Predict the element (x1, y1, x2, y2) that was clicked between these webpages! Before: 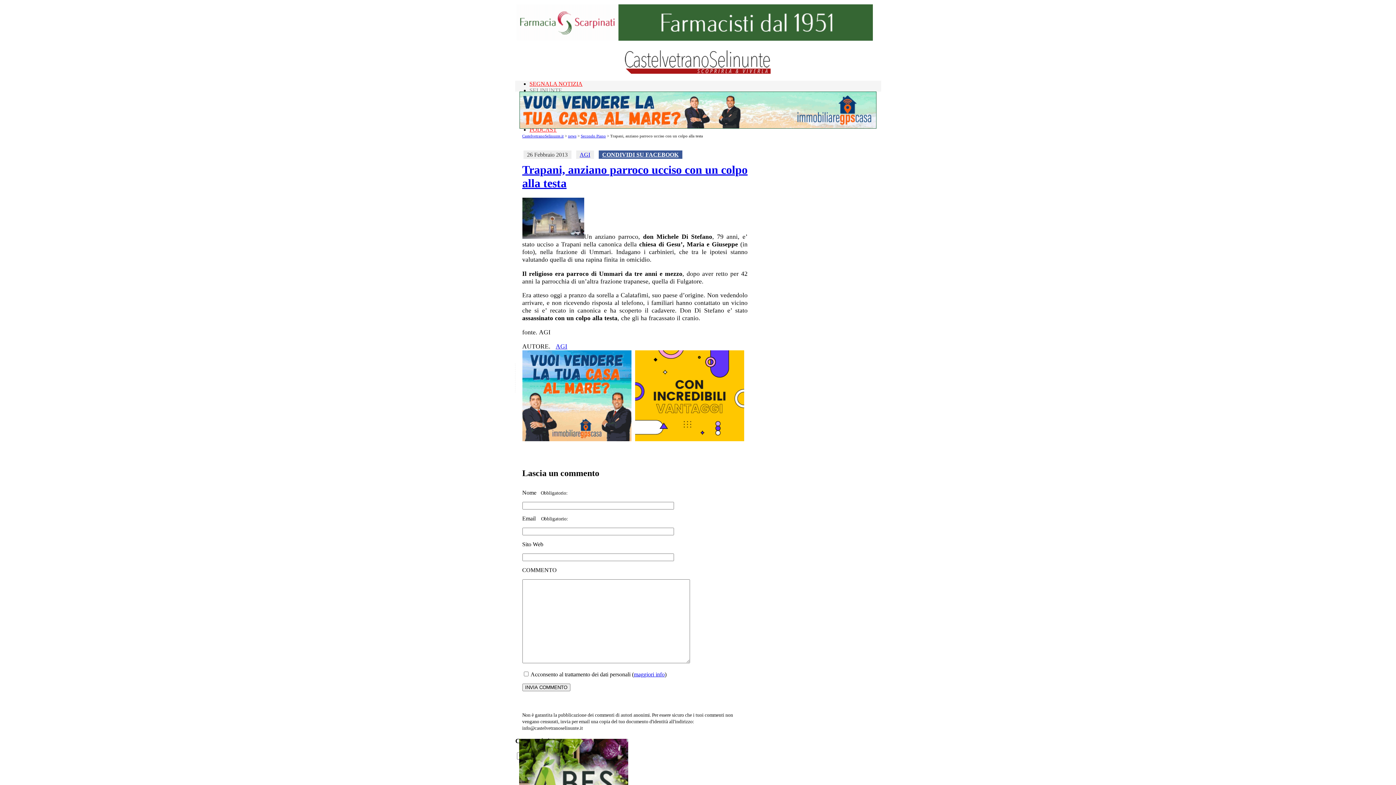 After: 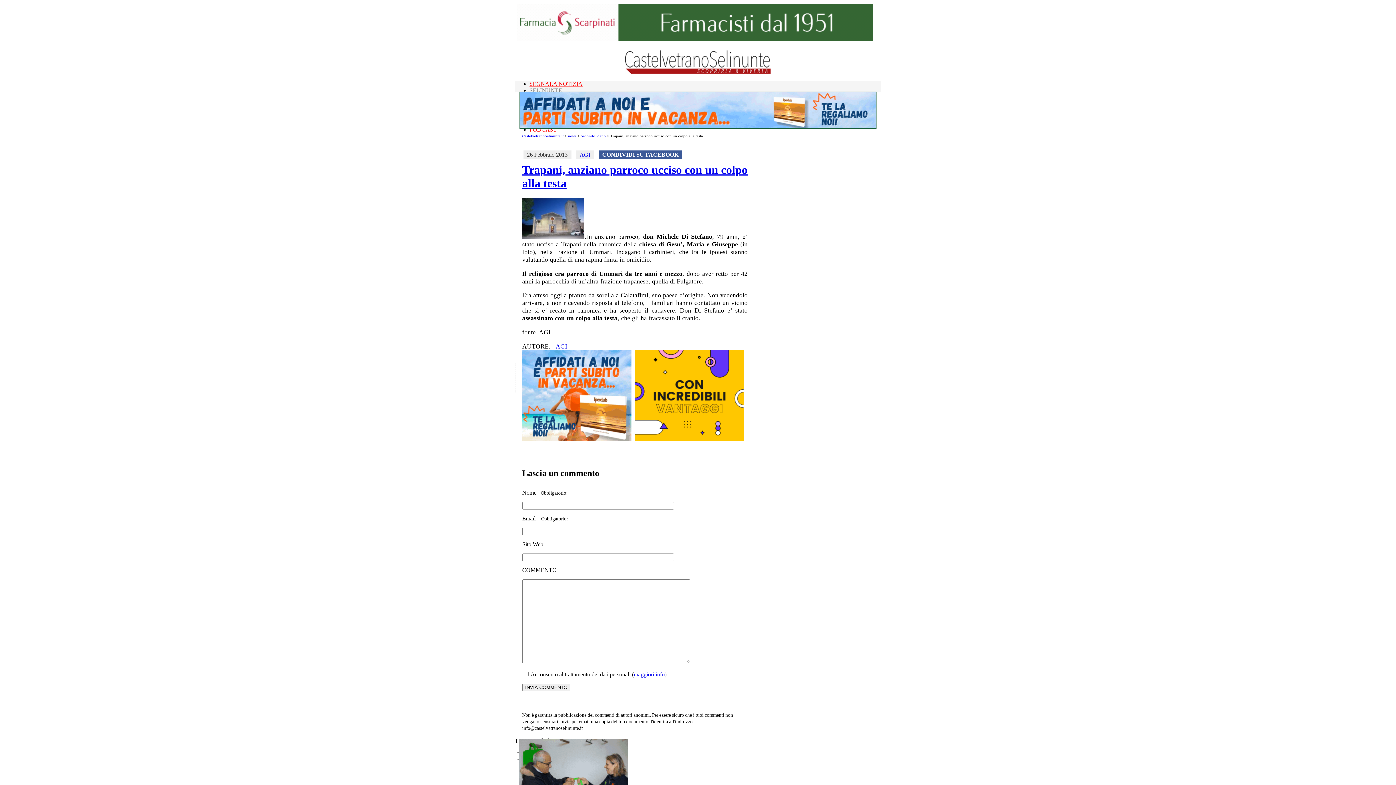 Action: label: Chiudi bbox: (318, 0, 340, 18)